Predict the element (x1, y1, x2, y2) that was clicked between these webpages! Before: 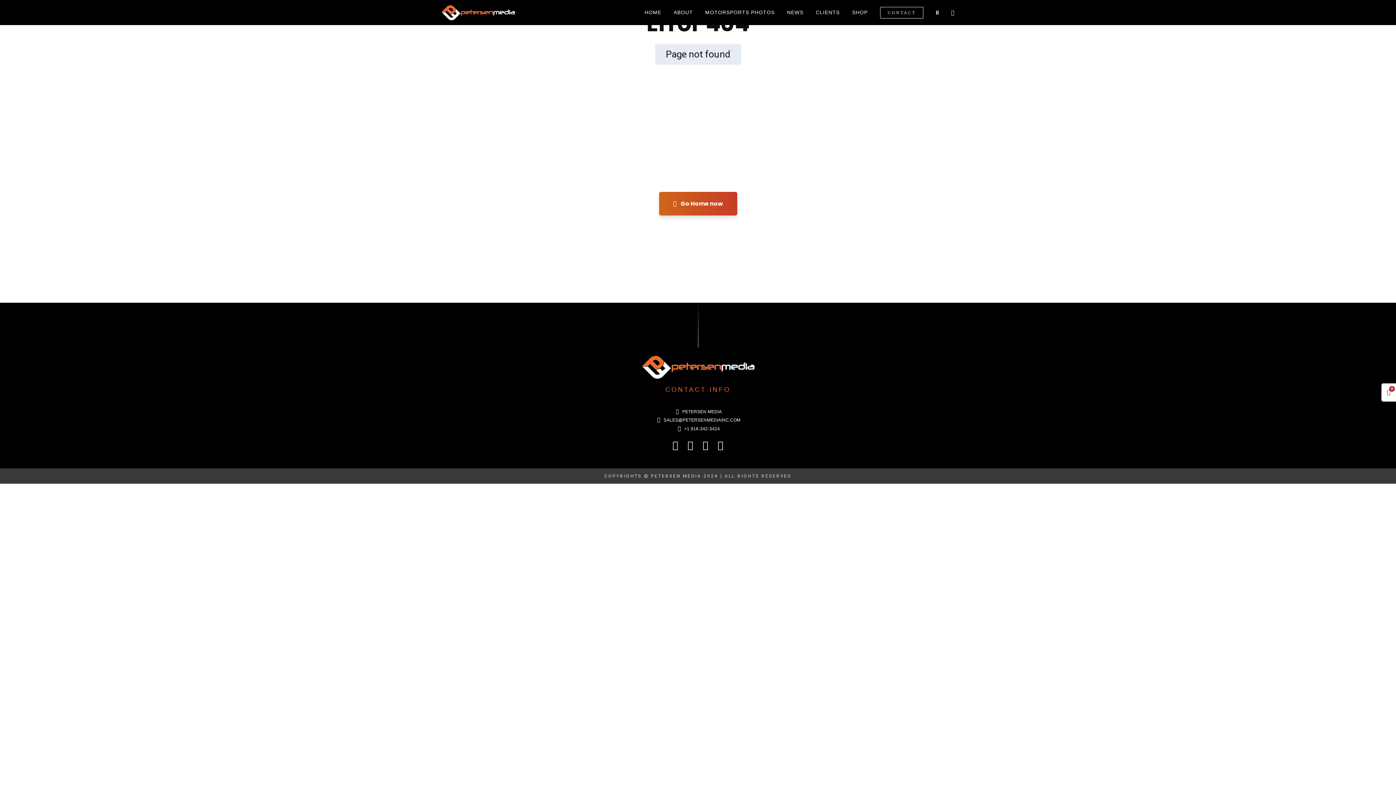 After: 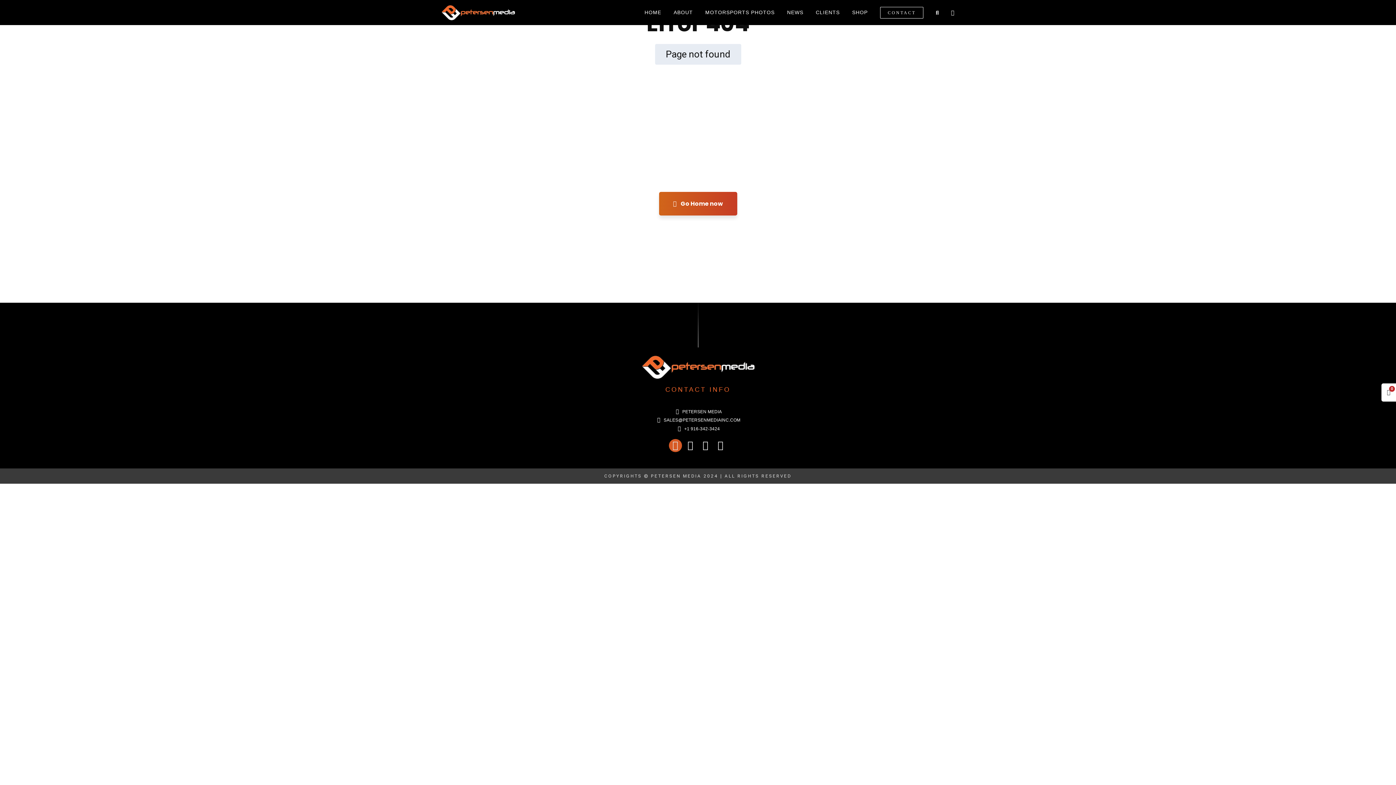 Action: bbox: (668, 439, 682, 452) label: Instagram